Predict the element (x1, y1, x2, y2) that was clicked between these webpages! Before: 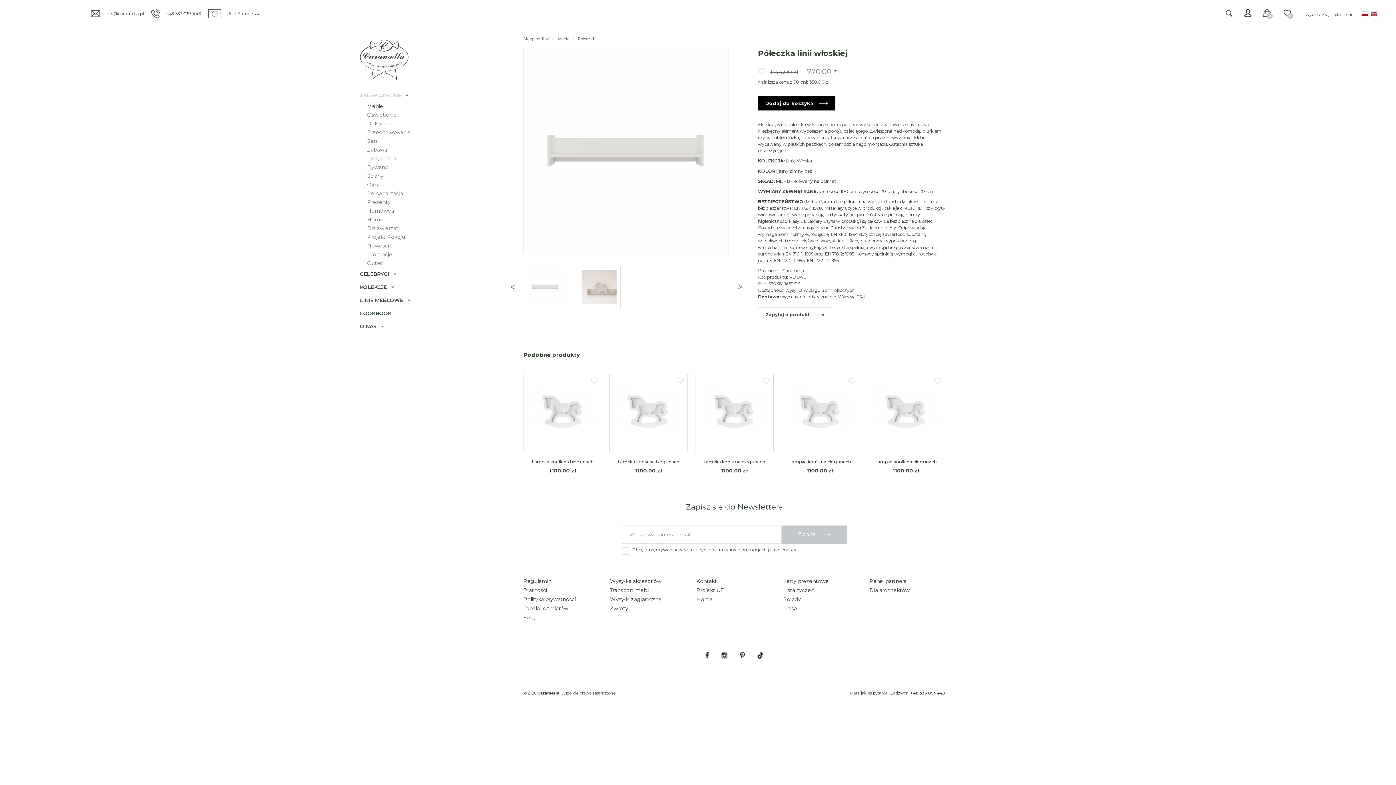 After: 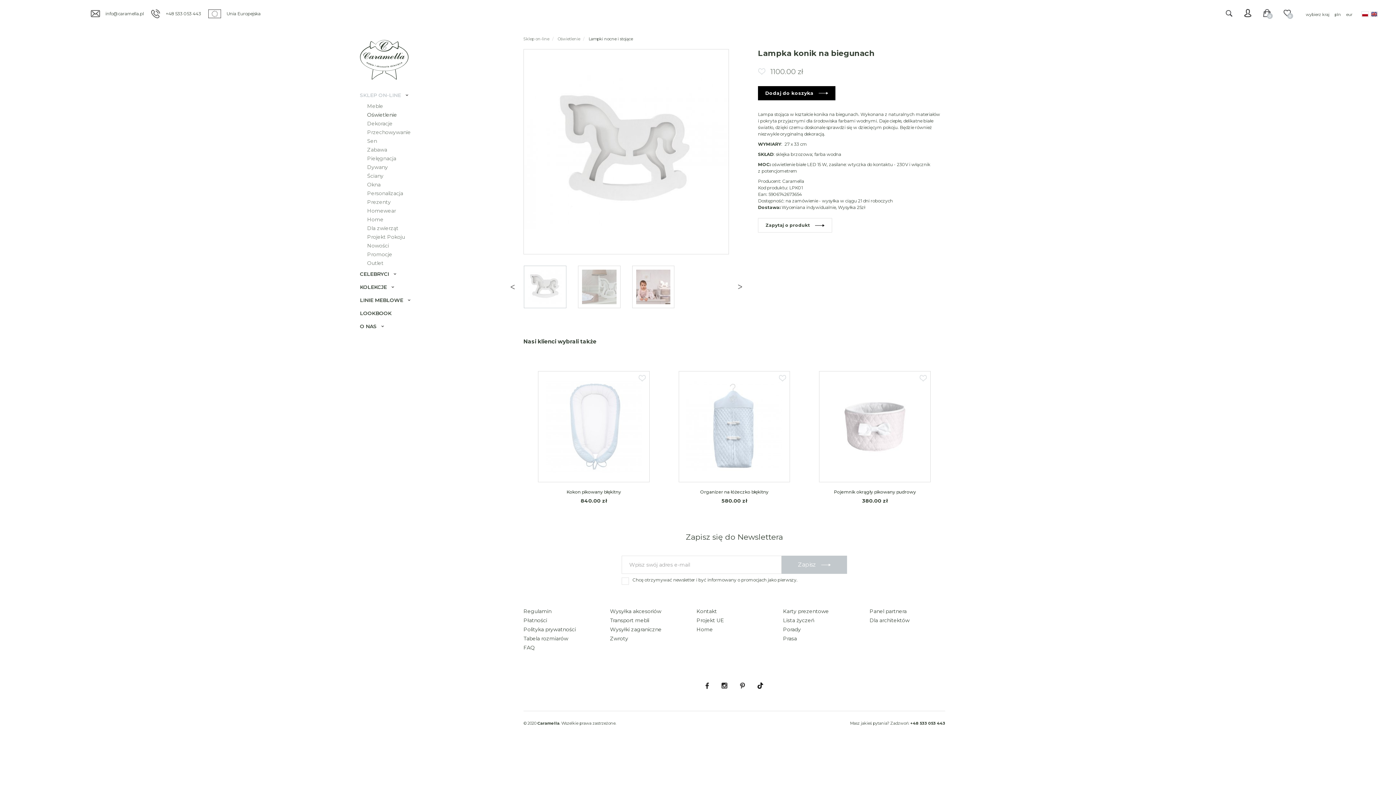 Action: bbox: (531, 381, 594, 444)